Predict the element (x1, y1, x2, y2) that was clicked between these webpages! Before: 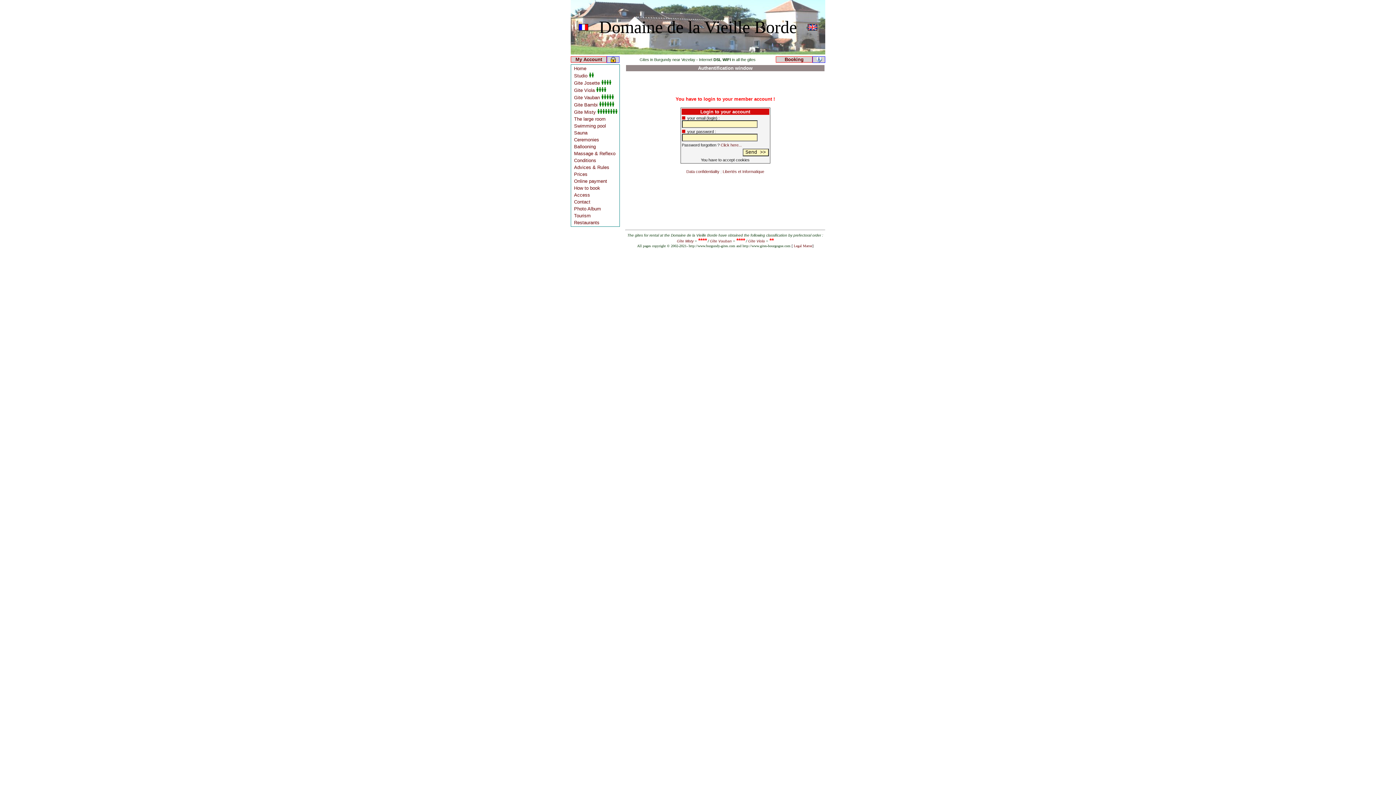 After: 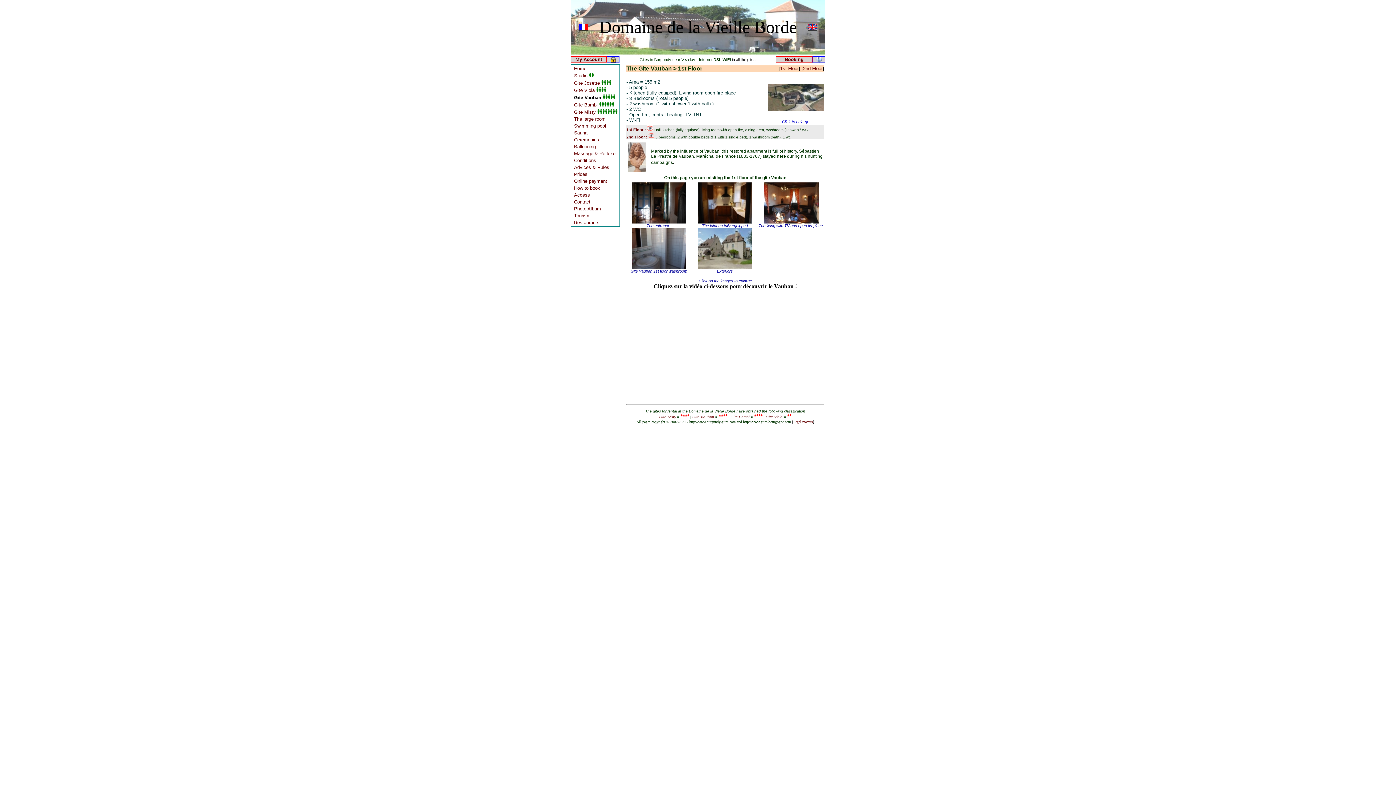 Action: bbox: (710, 239, 732, 243) label: Gîte Vauban